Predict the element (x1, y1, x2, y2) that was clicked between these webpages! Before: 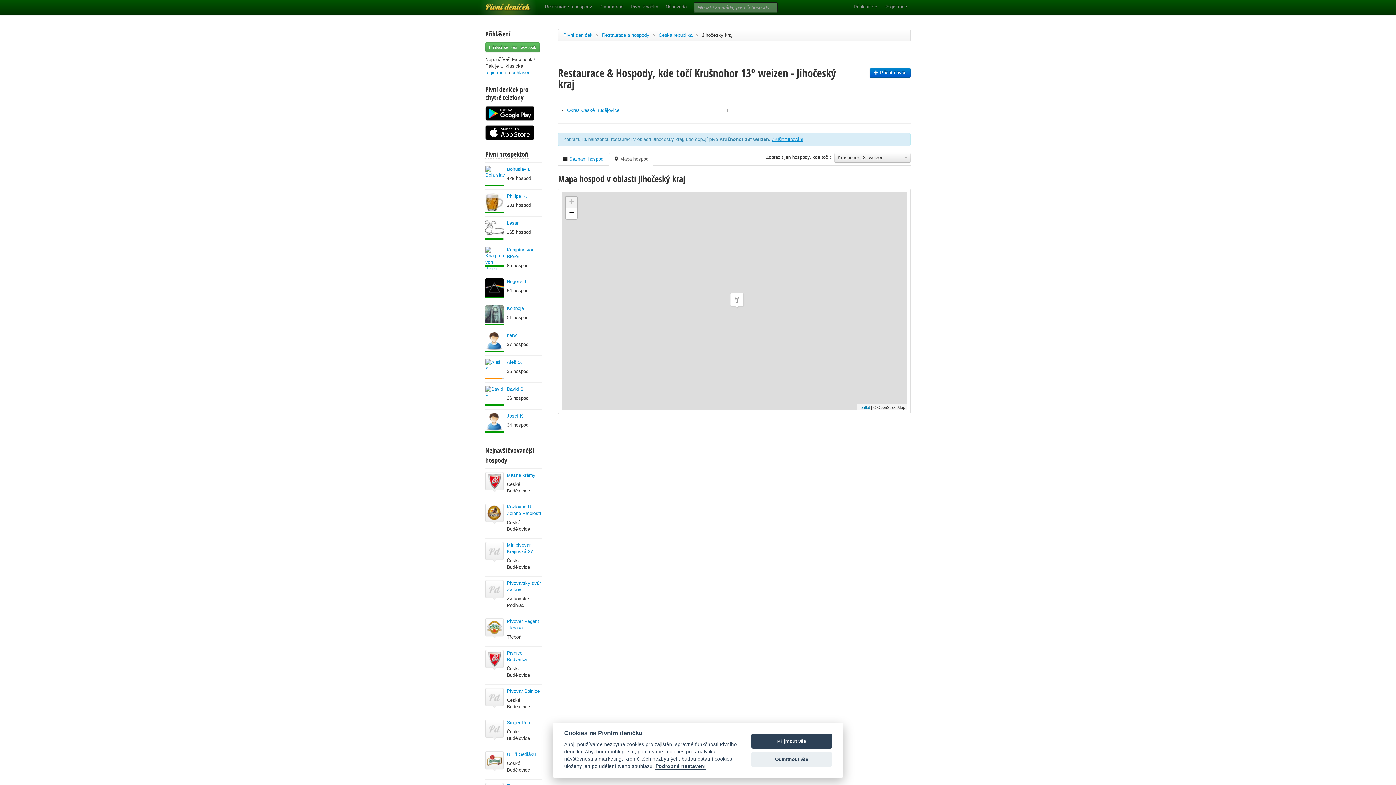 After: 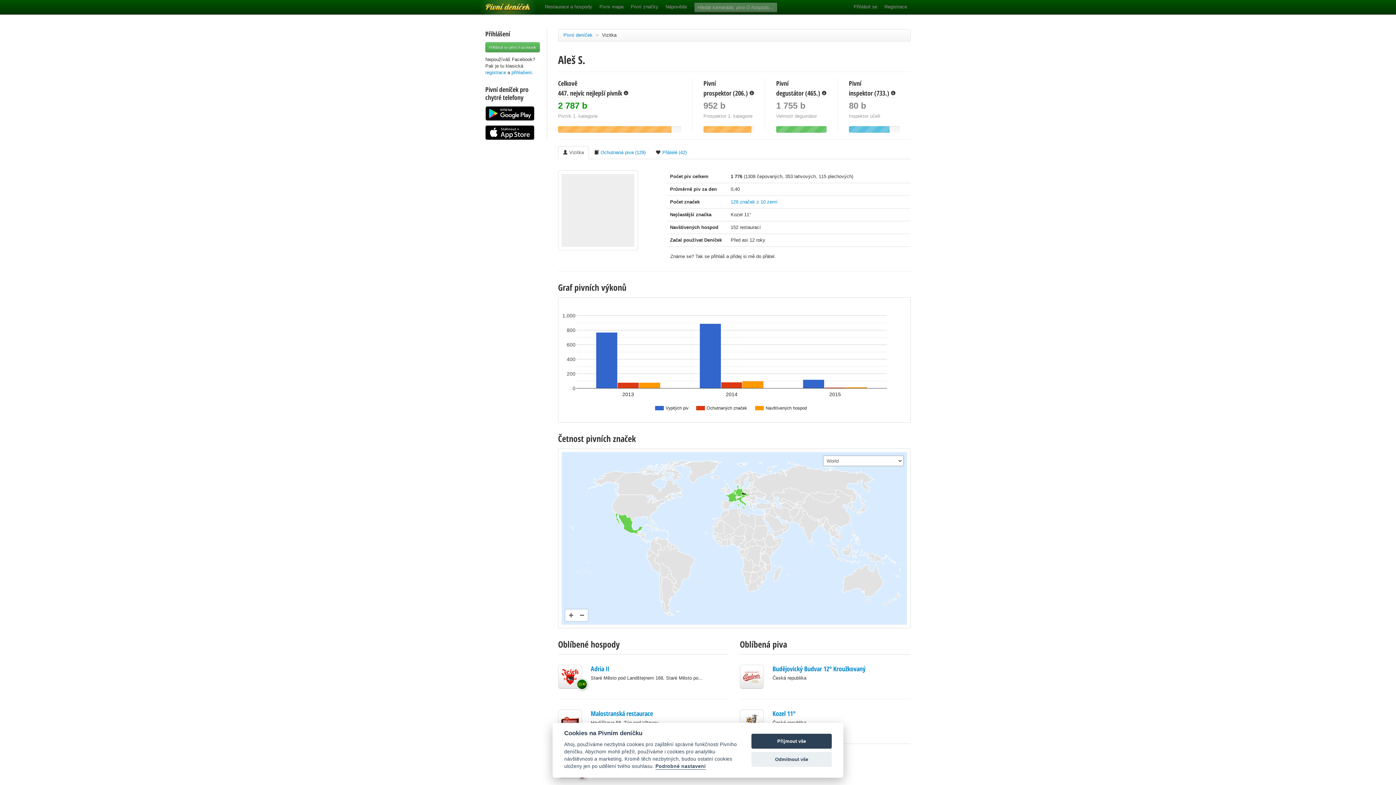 Action: bbox: (506, 359, 522, 365) label: Aleš S.